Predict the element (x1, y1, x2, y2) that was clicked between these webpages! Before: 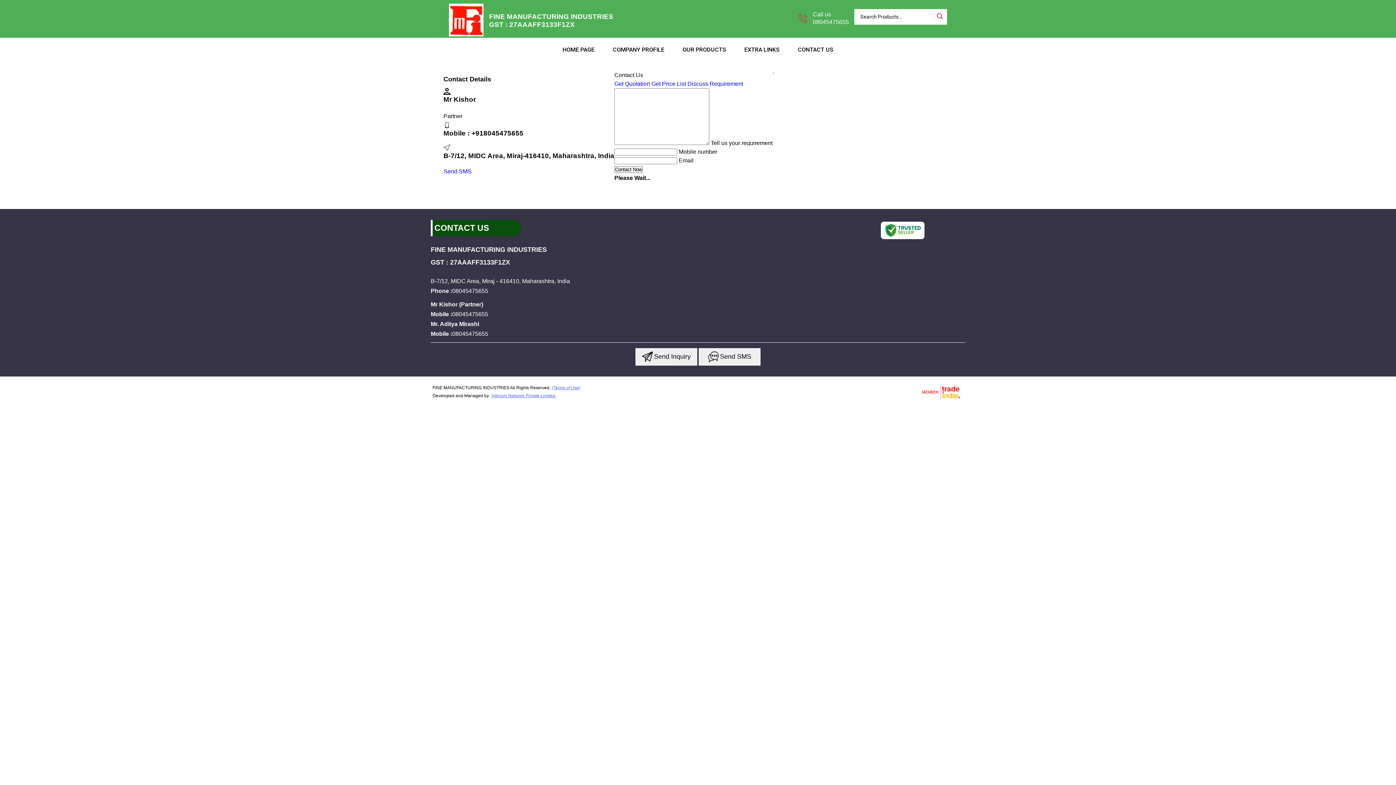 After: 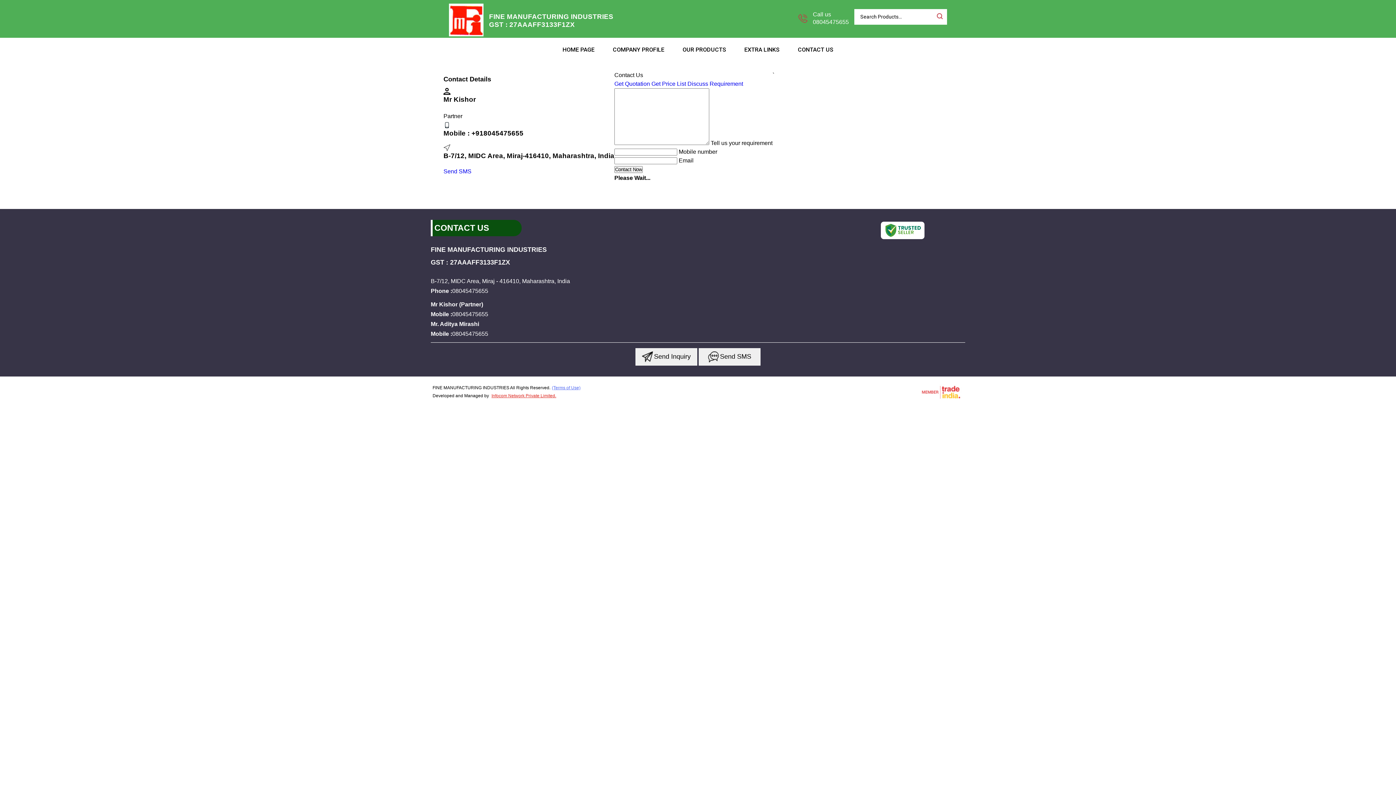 Action: bbox: (491, 393, 556, 398) label: Infocom Network Private Limited.